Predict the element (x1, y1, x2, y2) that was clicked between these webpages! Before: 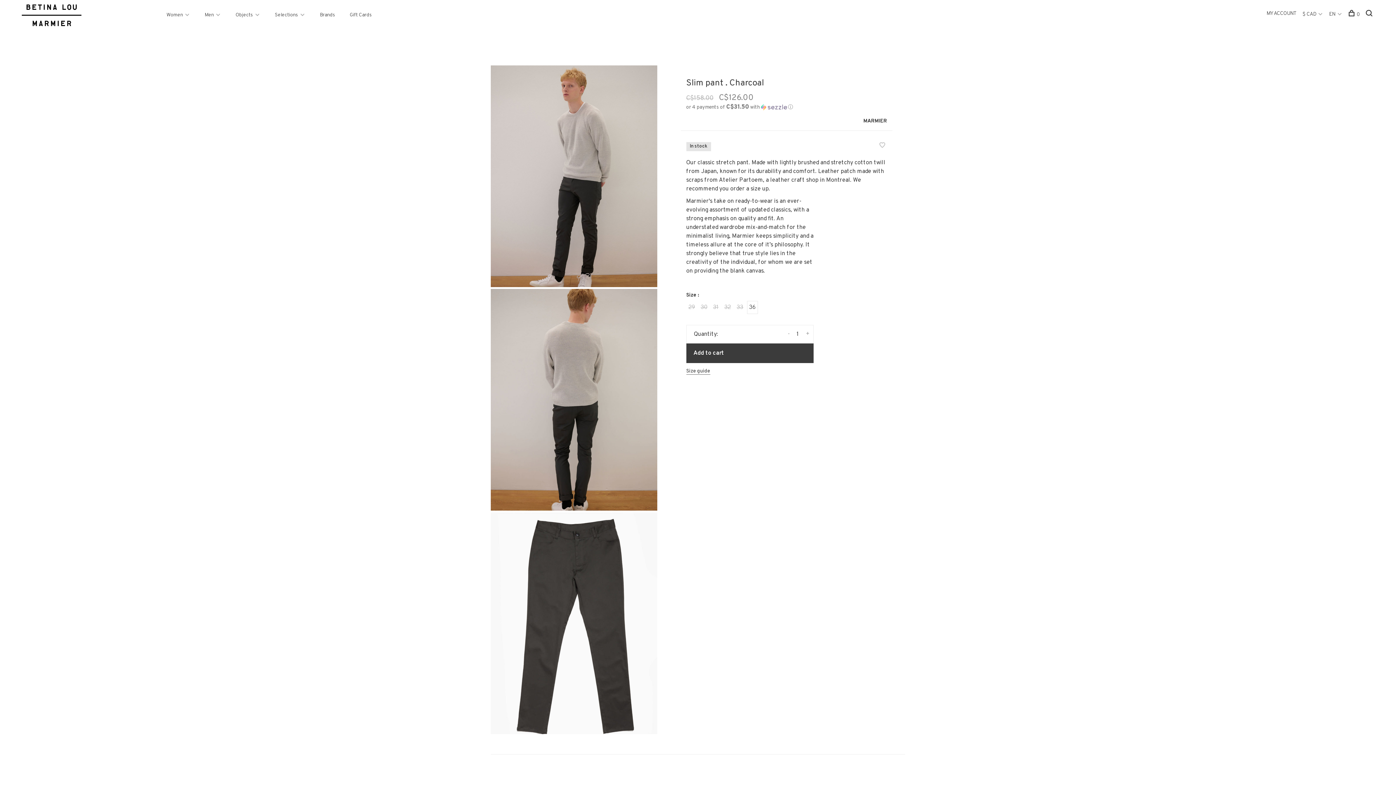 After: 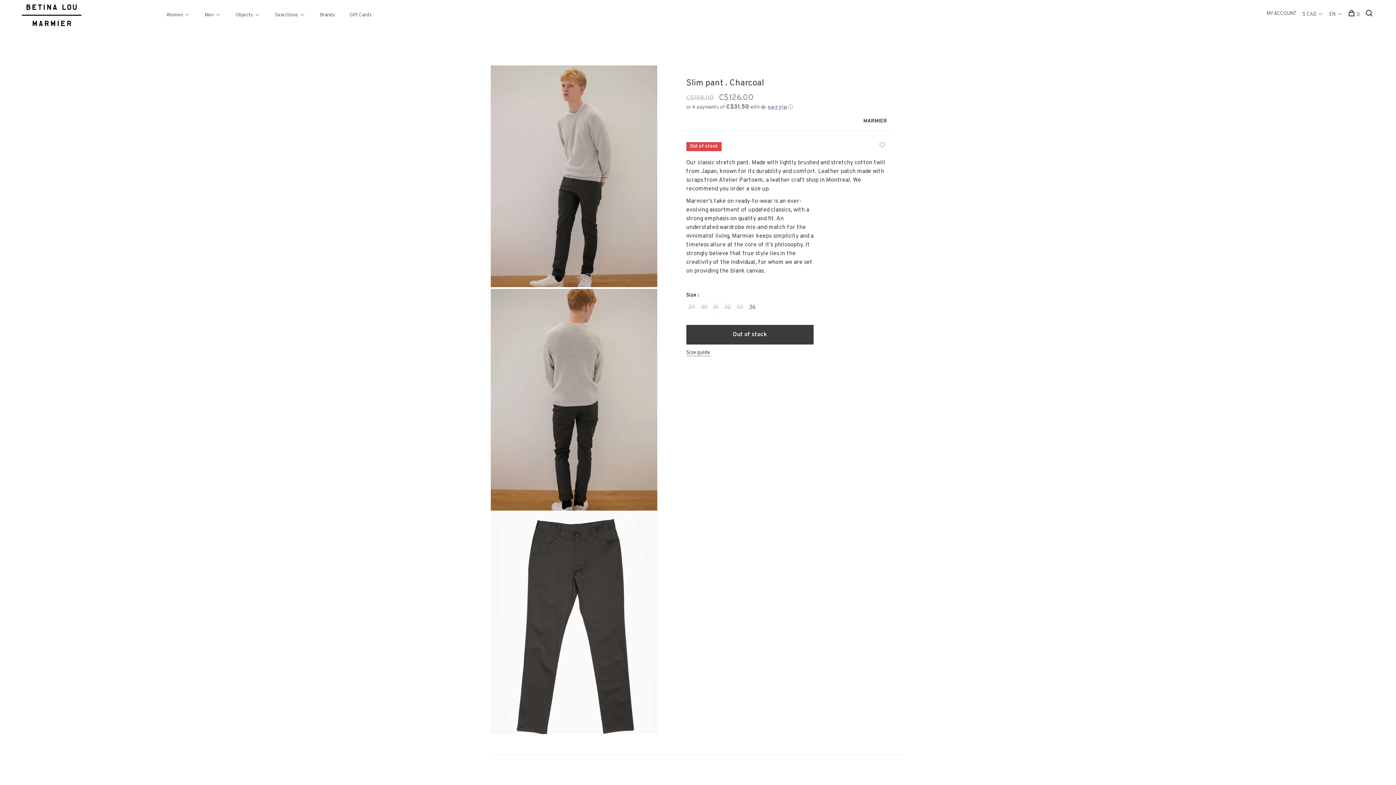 Action: label: 31 bbox: (711, 301, 720, 314)